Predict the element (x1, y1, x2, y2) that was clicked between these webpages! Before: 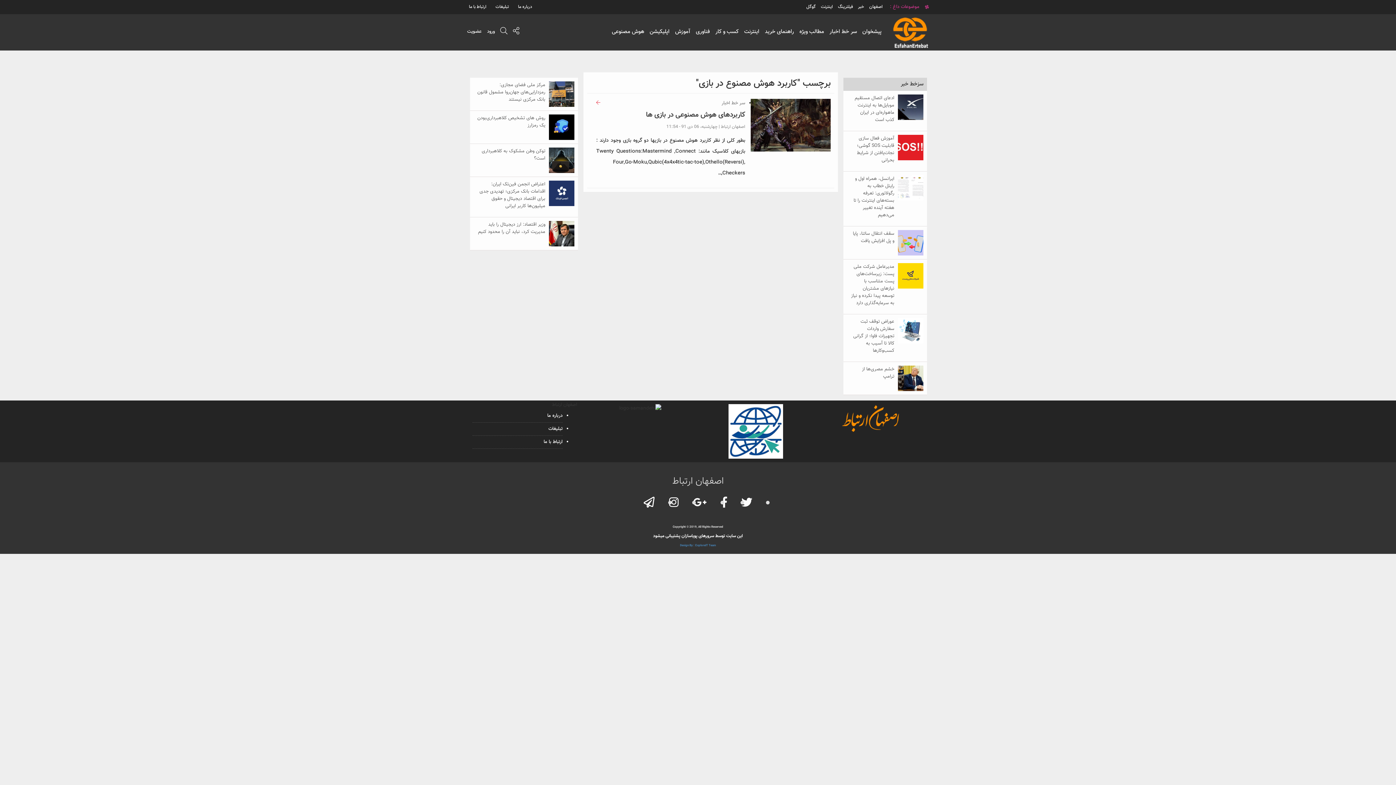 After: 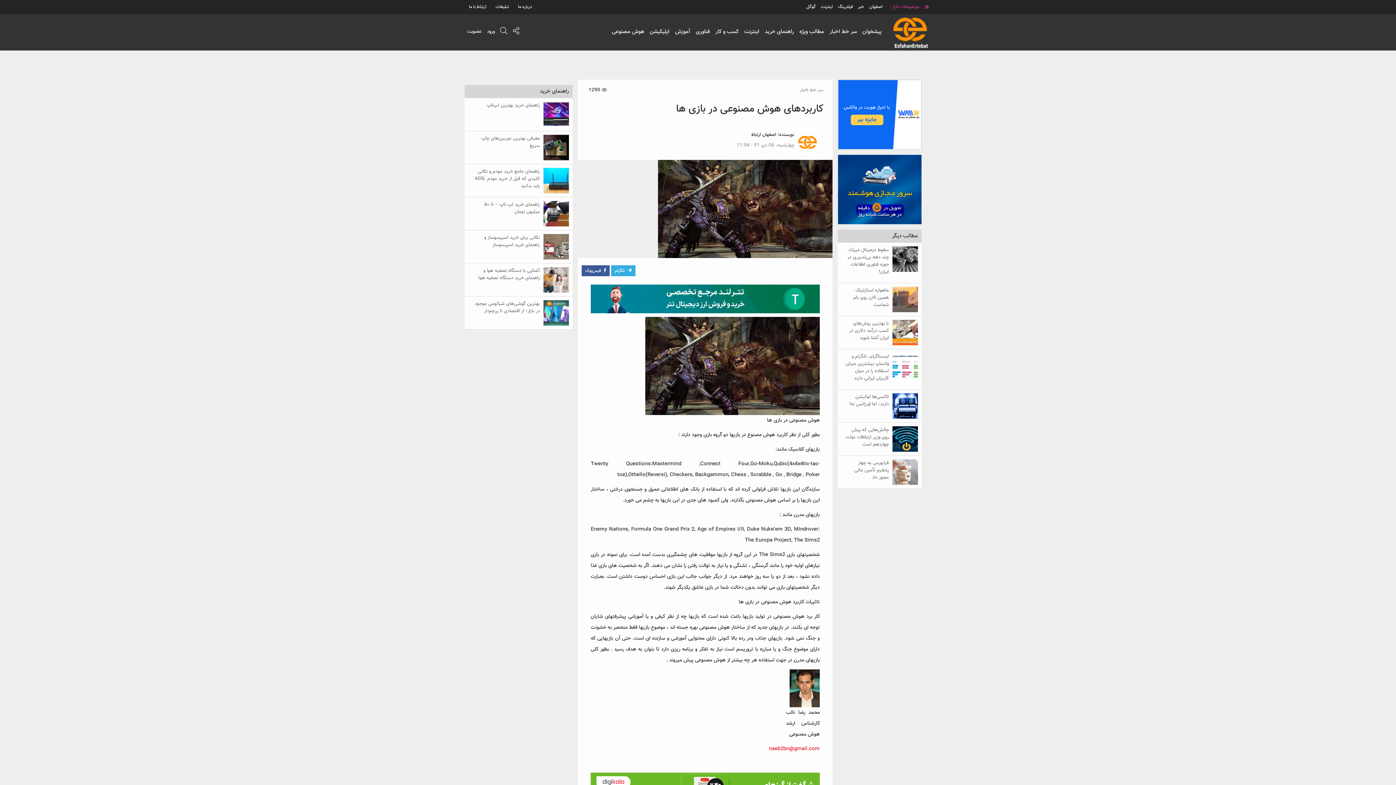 Action: label: کاربردهای هوش مصنوعی در بازی ها bbox: (646, 109, 745, 120)